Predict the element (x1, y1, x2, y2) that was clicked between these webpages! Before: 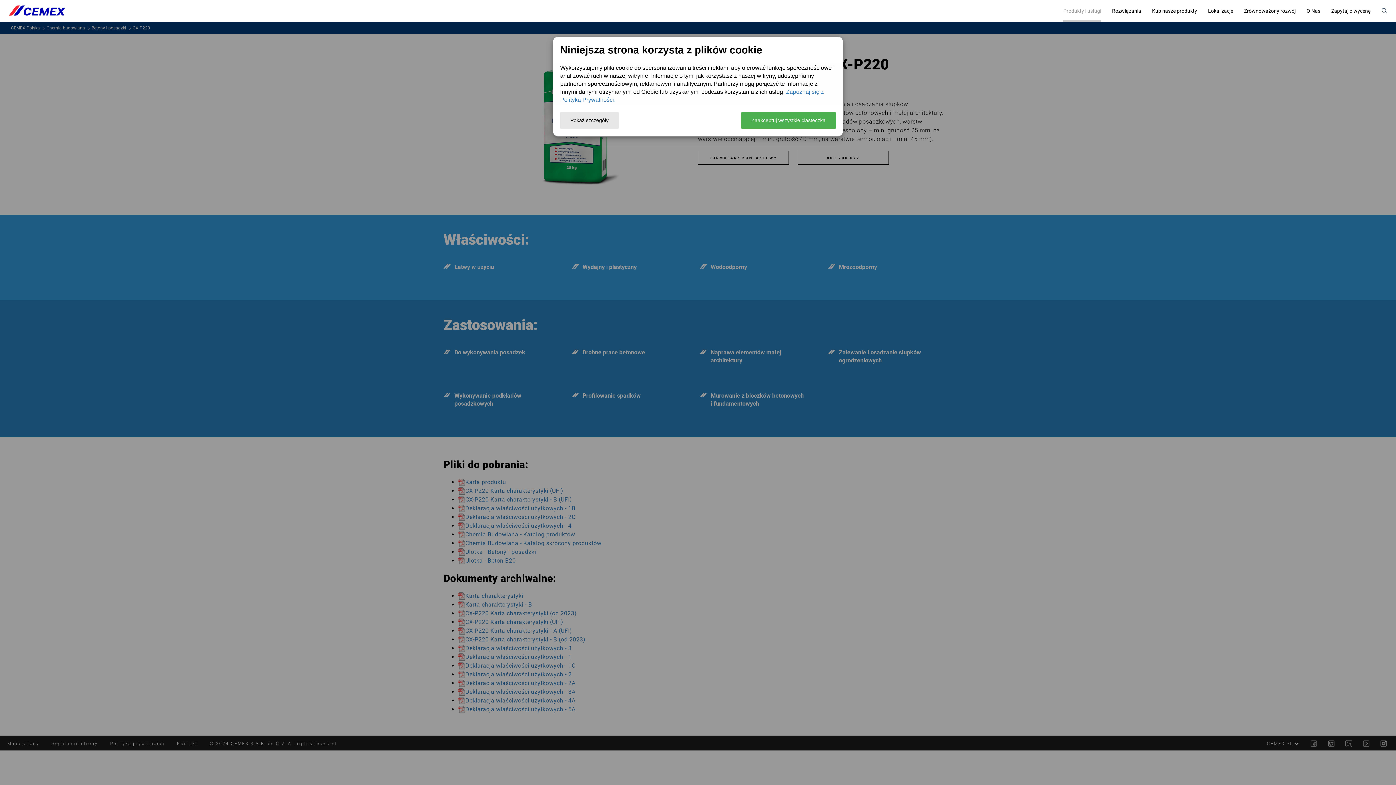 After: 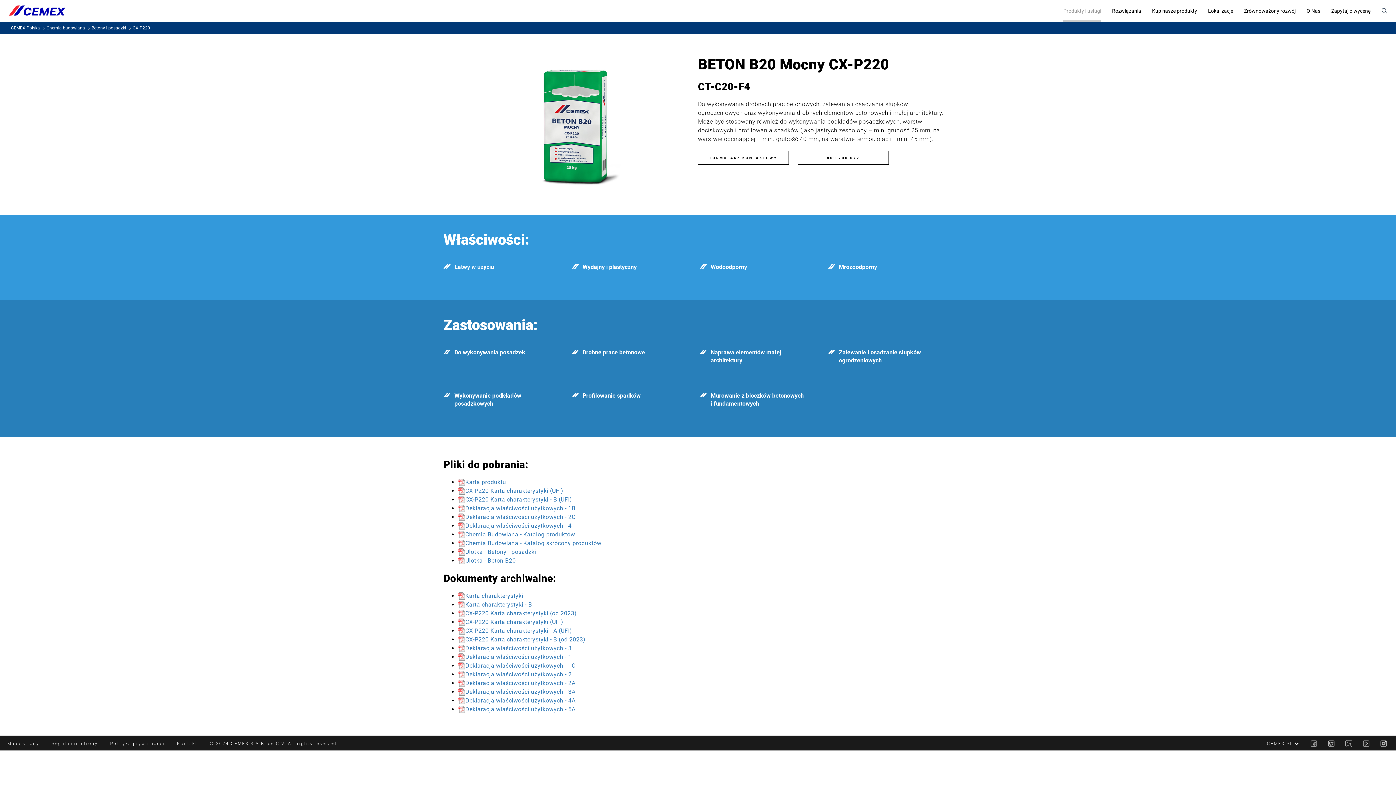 Action: label: Zaakceptuj wszystkie ciasteczka bbox: (741, 112, 836, 129)